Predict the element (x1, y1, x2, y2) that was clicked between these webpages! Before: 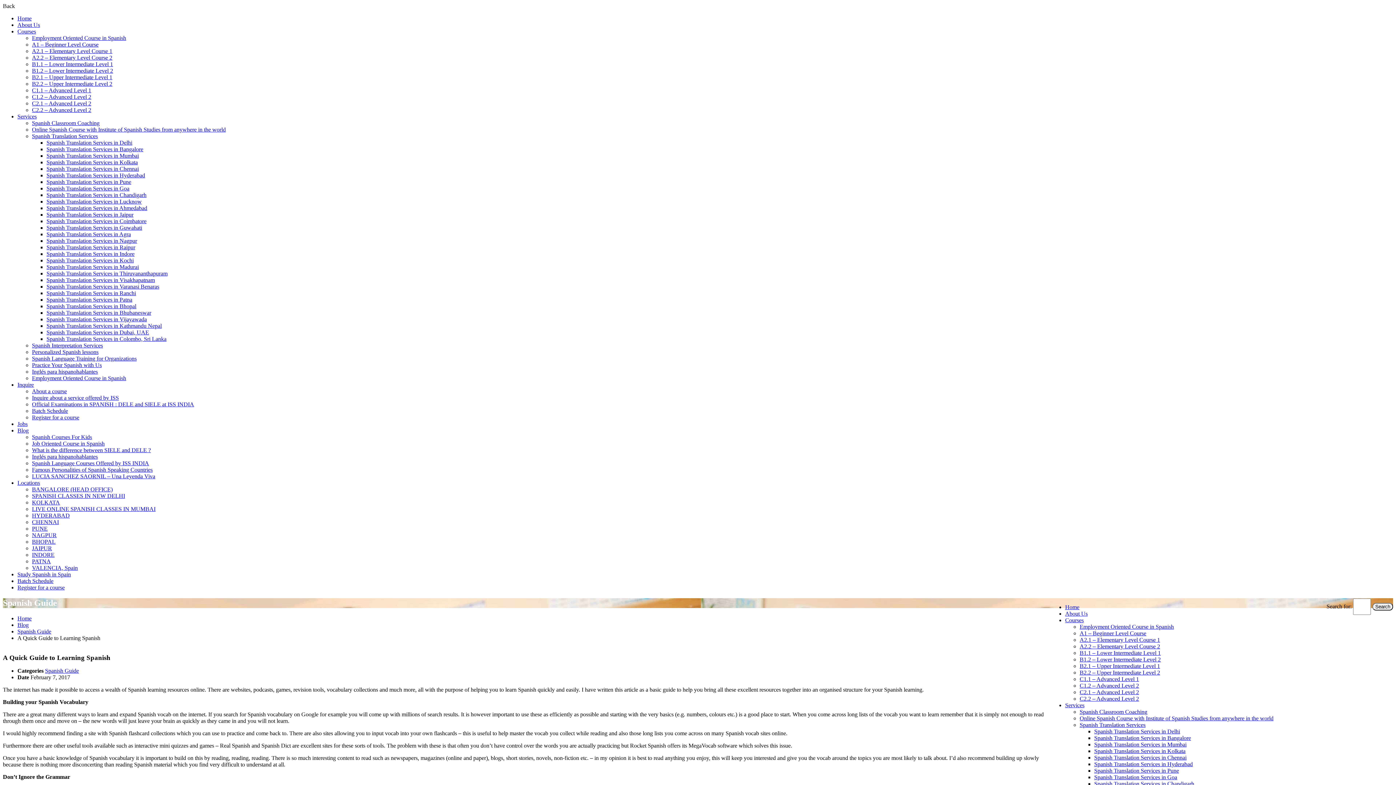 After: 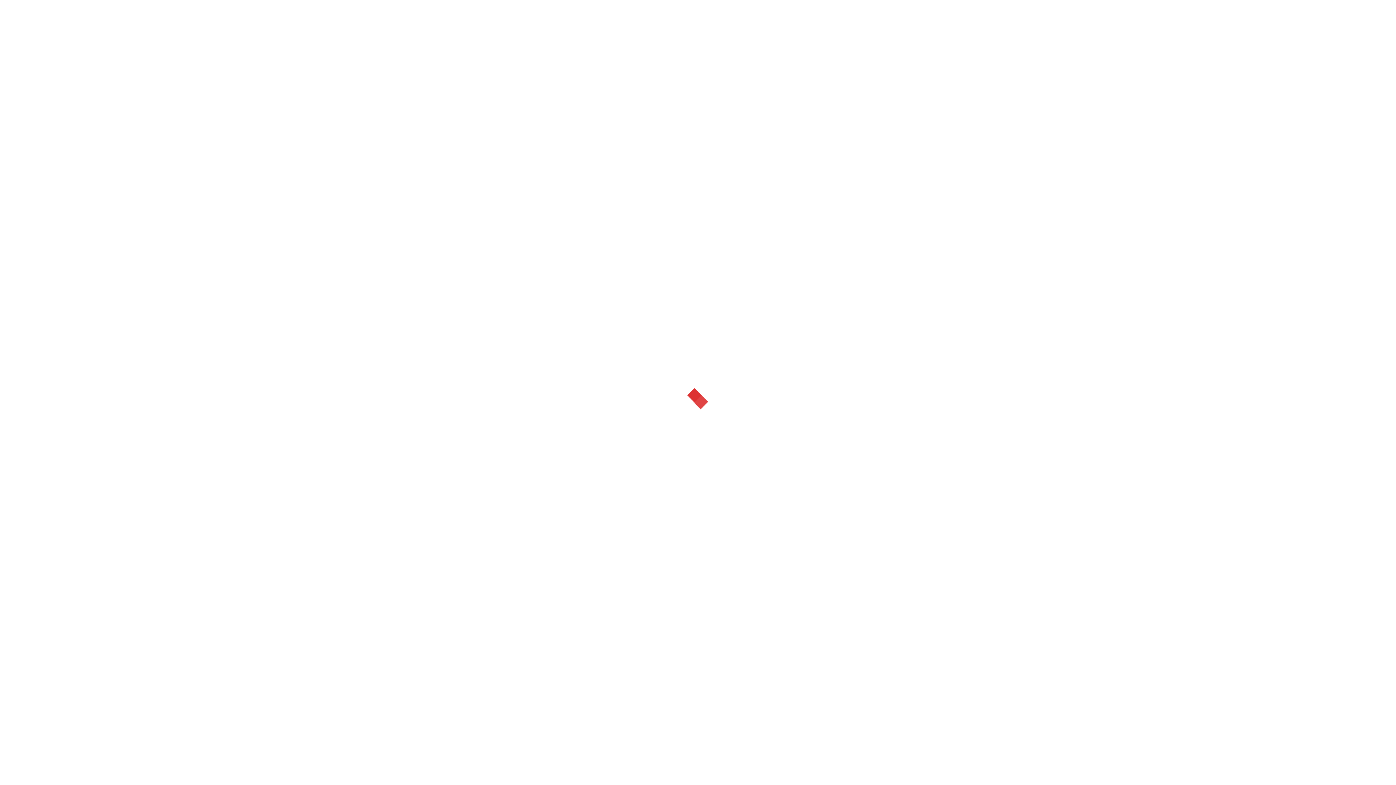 Action: bbox: (32, 414, 79, 420) label: Register for a course